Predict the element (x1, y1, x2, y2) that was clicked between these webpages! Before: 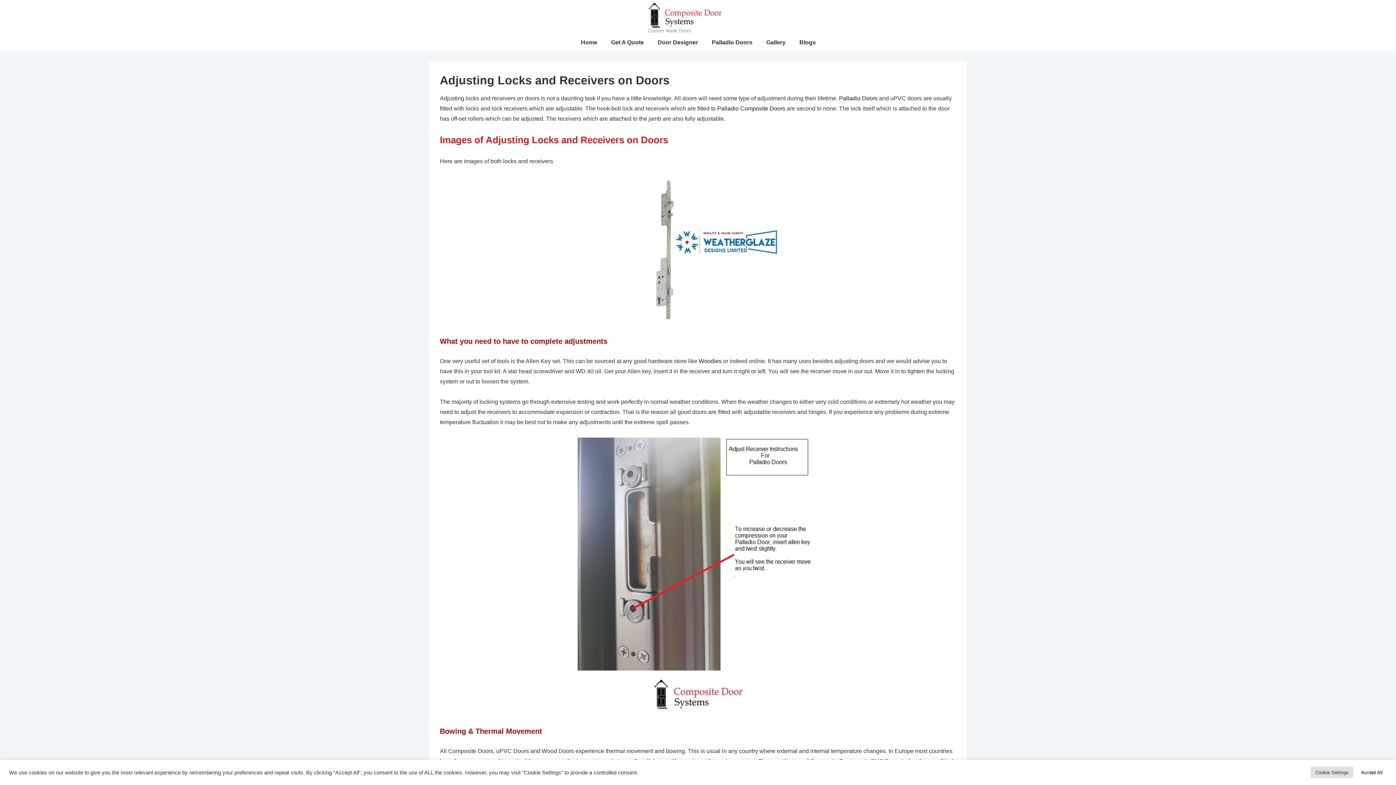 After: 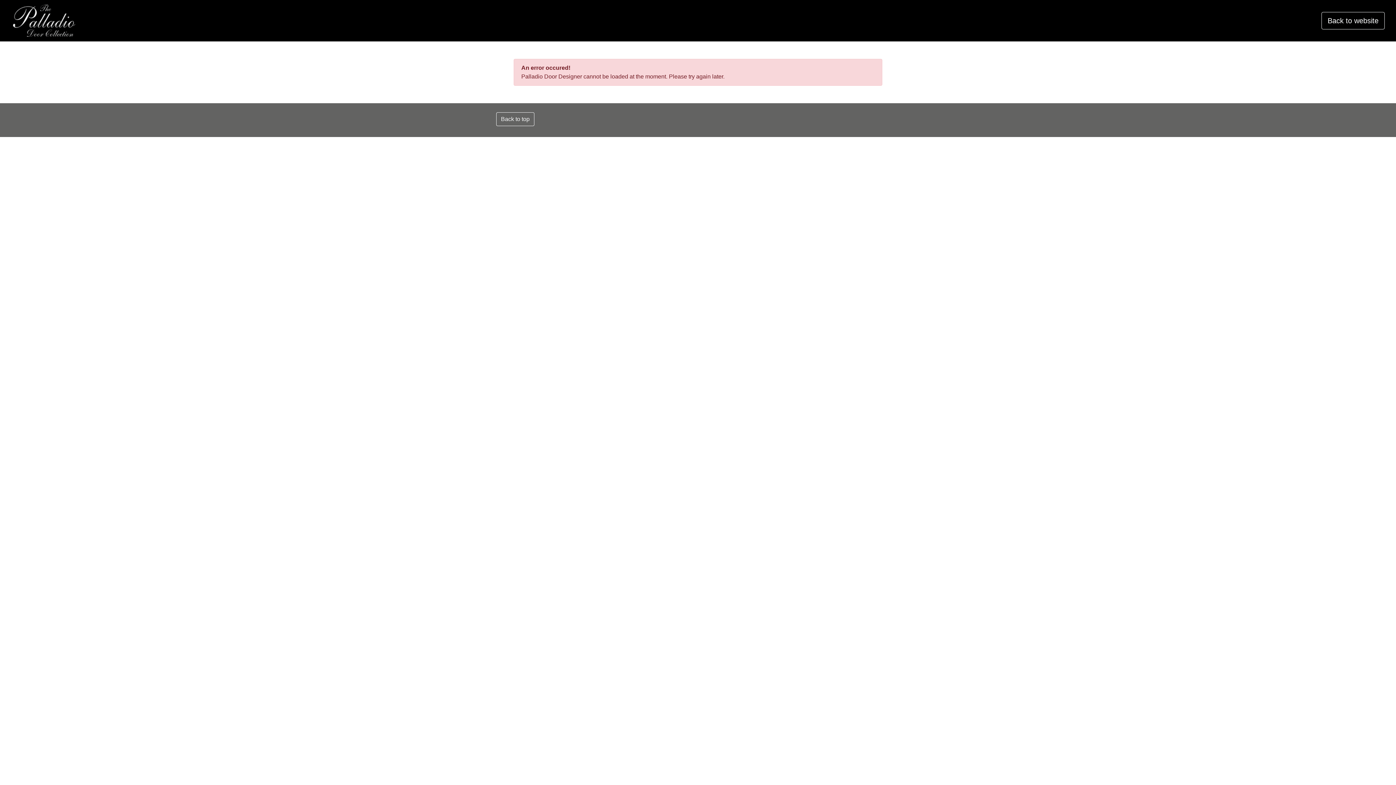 Action: label: Door Designer bbox: (651, 33, 704, 51)